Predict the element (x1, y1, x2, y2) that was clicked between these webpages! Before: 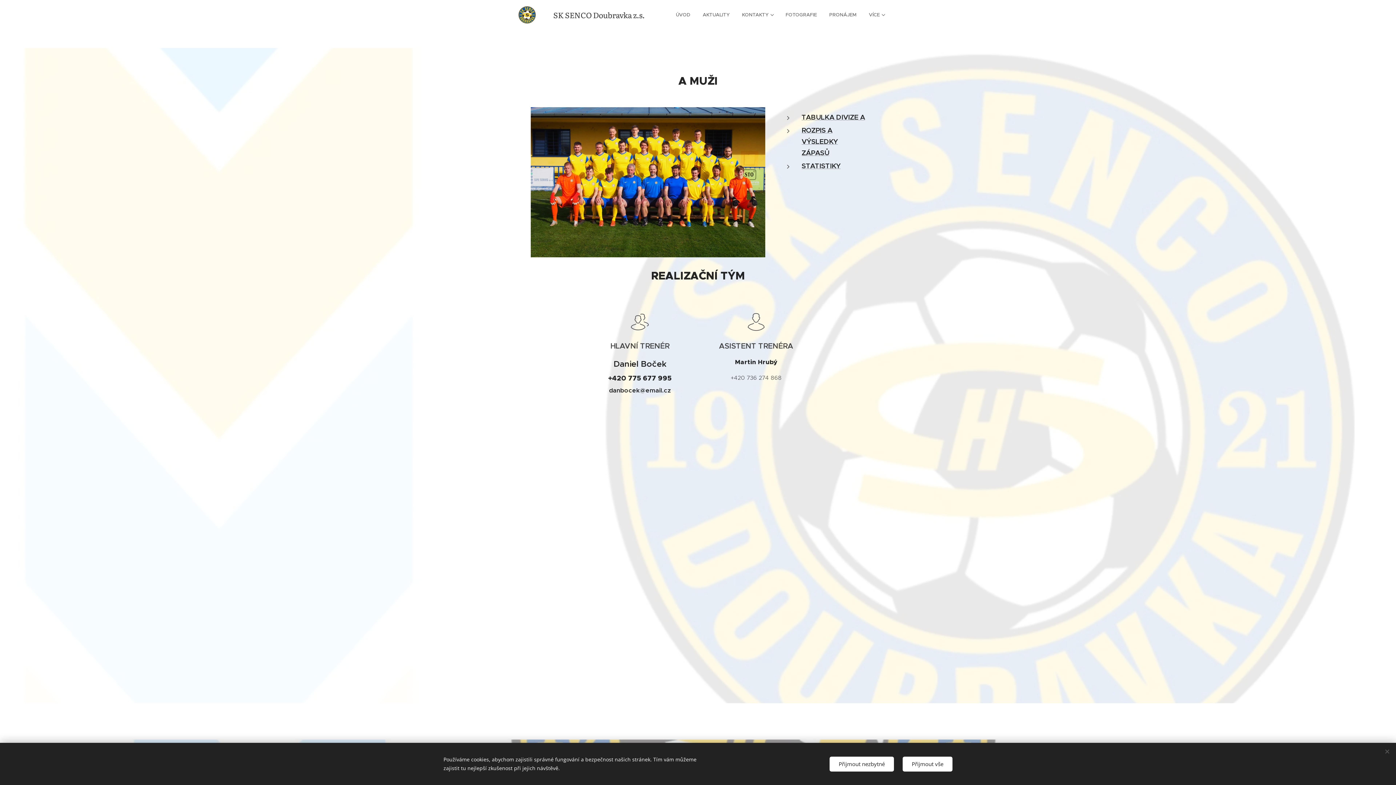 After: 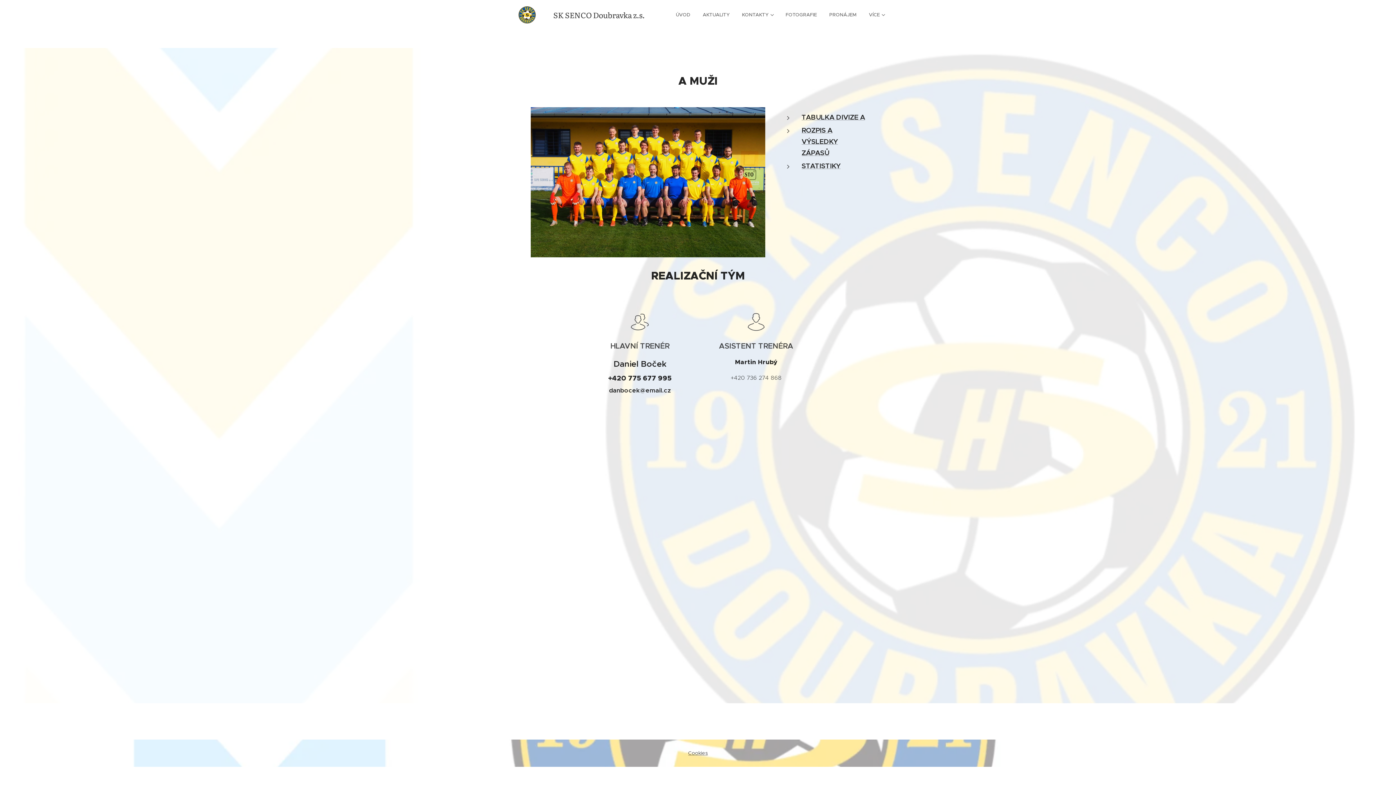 Action: bbox: (902, 756, 952, 771) label: Přijmout vše